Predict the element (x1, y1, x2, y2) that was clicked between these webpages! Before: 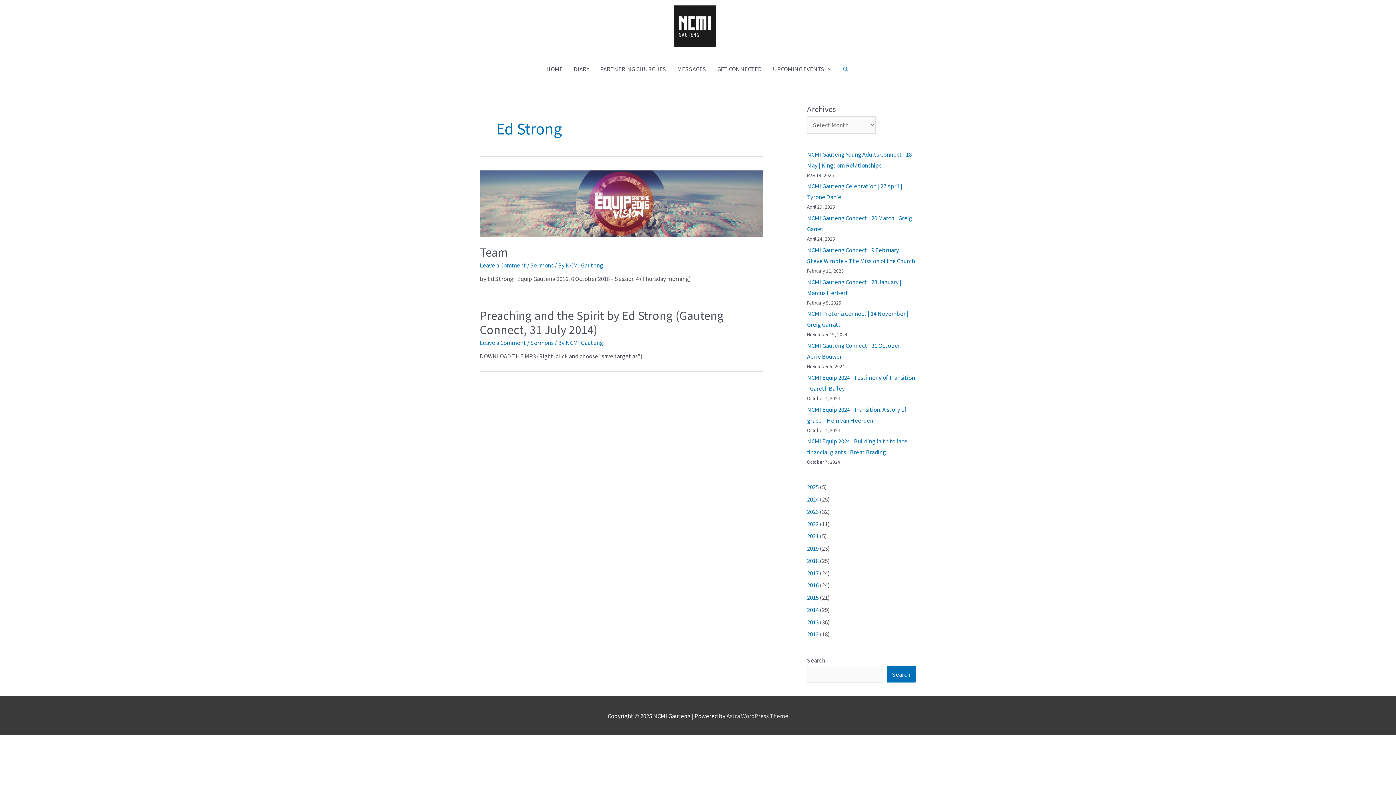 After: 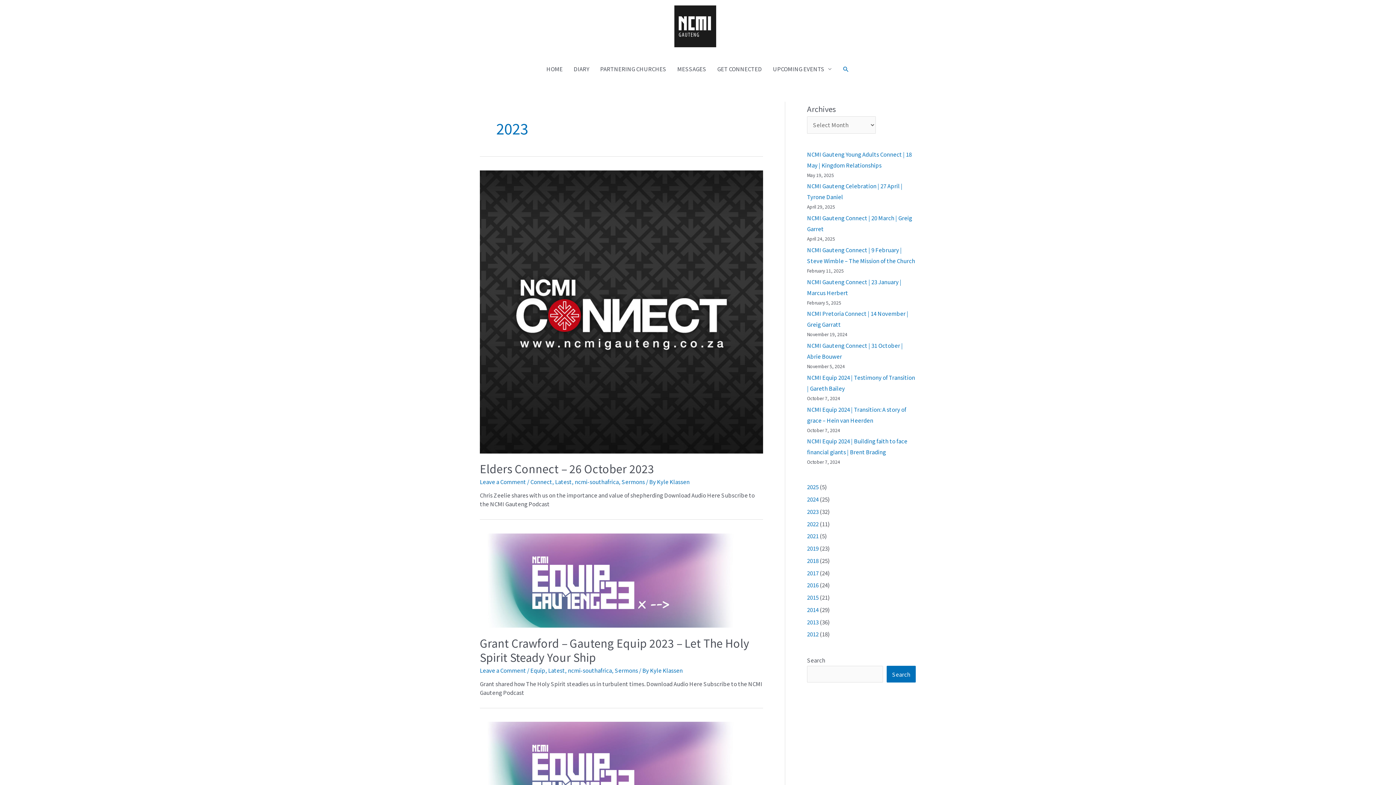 Action: label: 2023 bbox: (807, 507, 818, 515)